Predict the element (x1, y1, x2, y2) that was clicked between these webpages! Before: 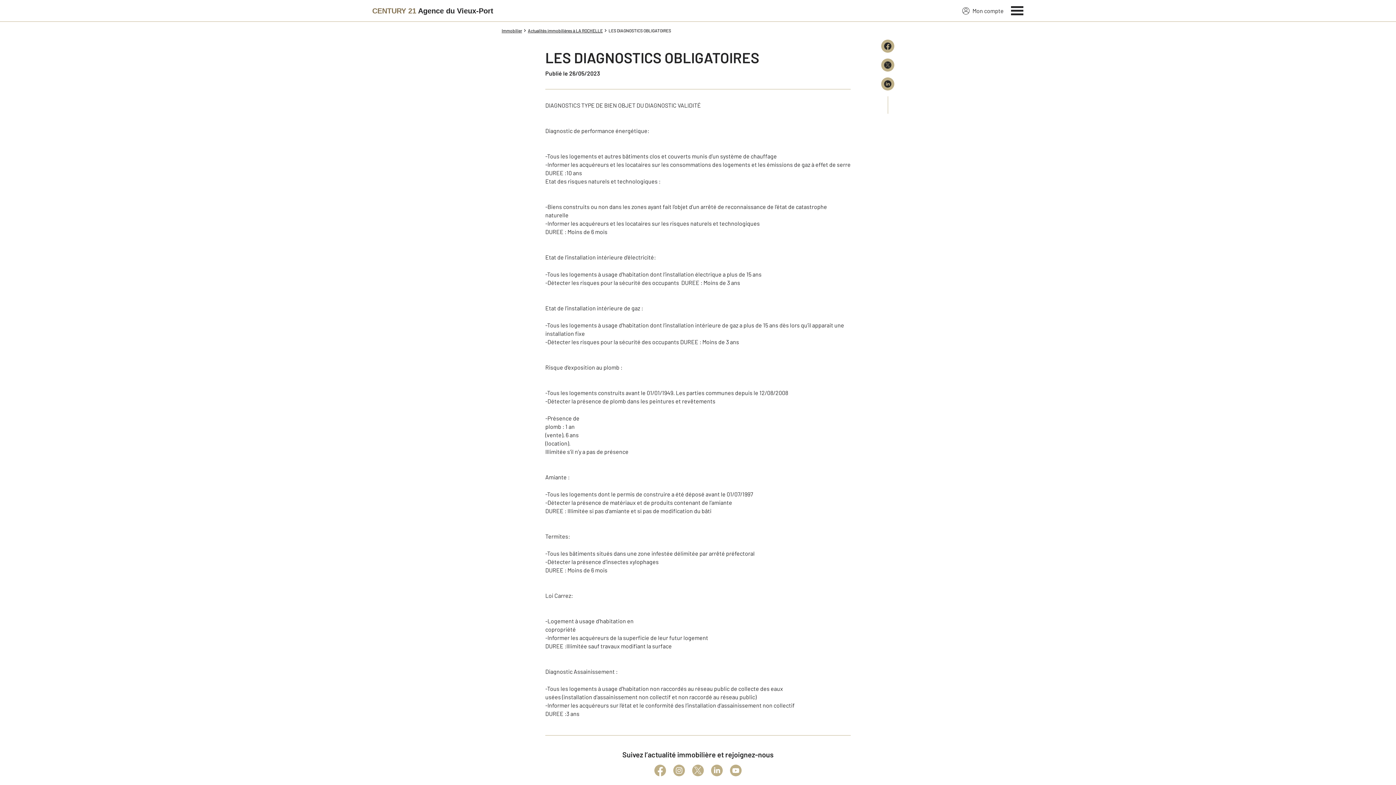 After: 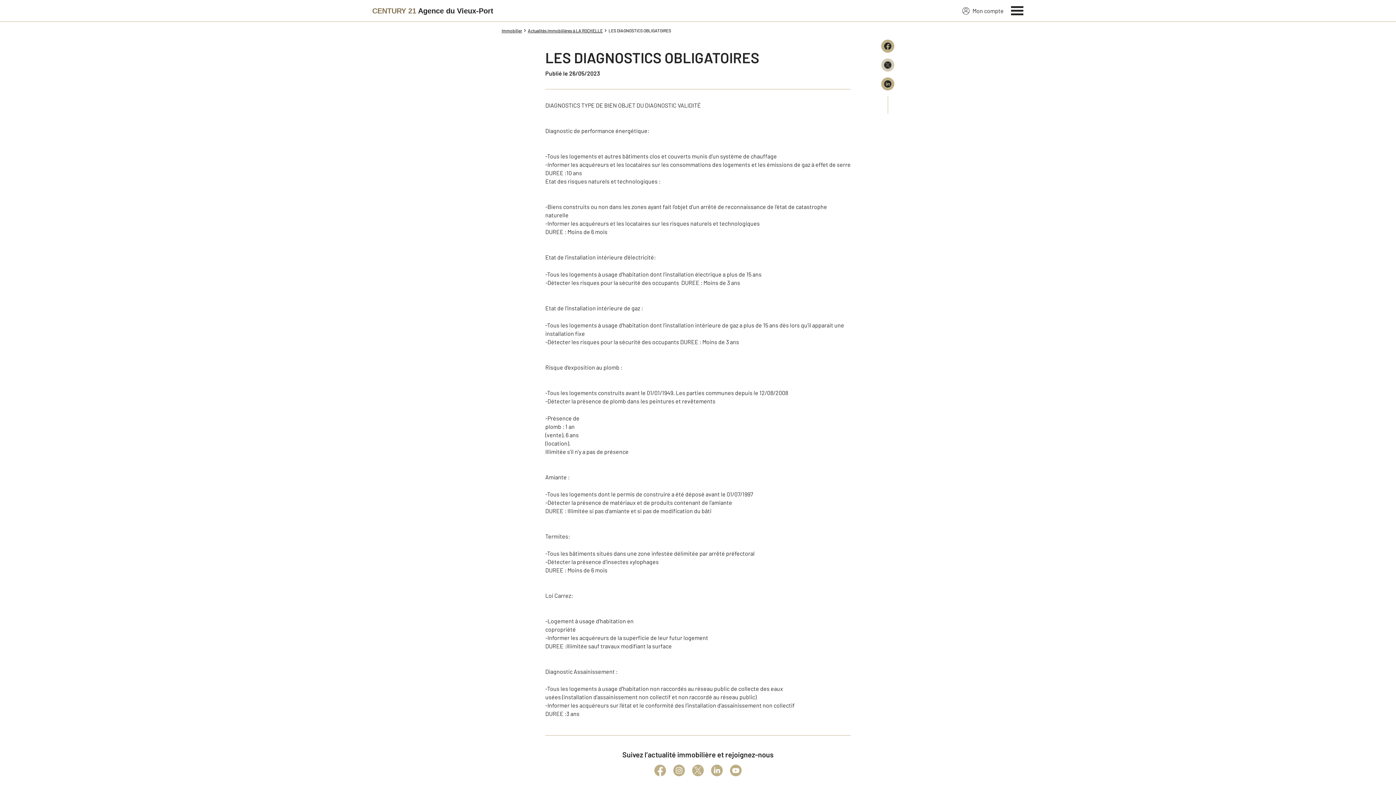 Action: bbox: (881, 58, 894, 71)